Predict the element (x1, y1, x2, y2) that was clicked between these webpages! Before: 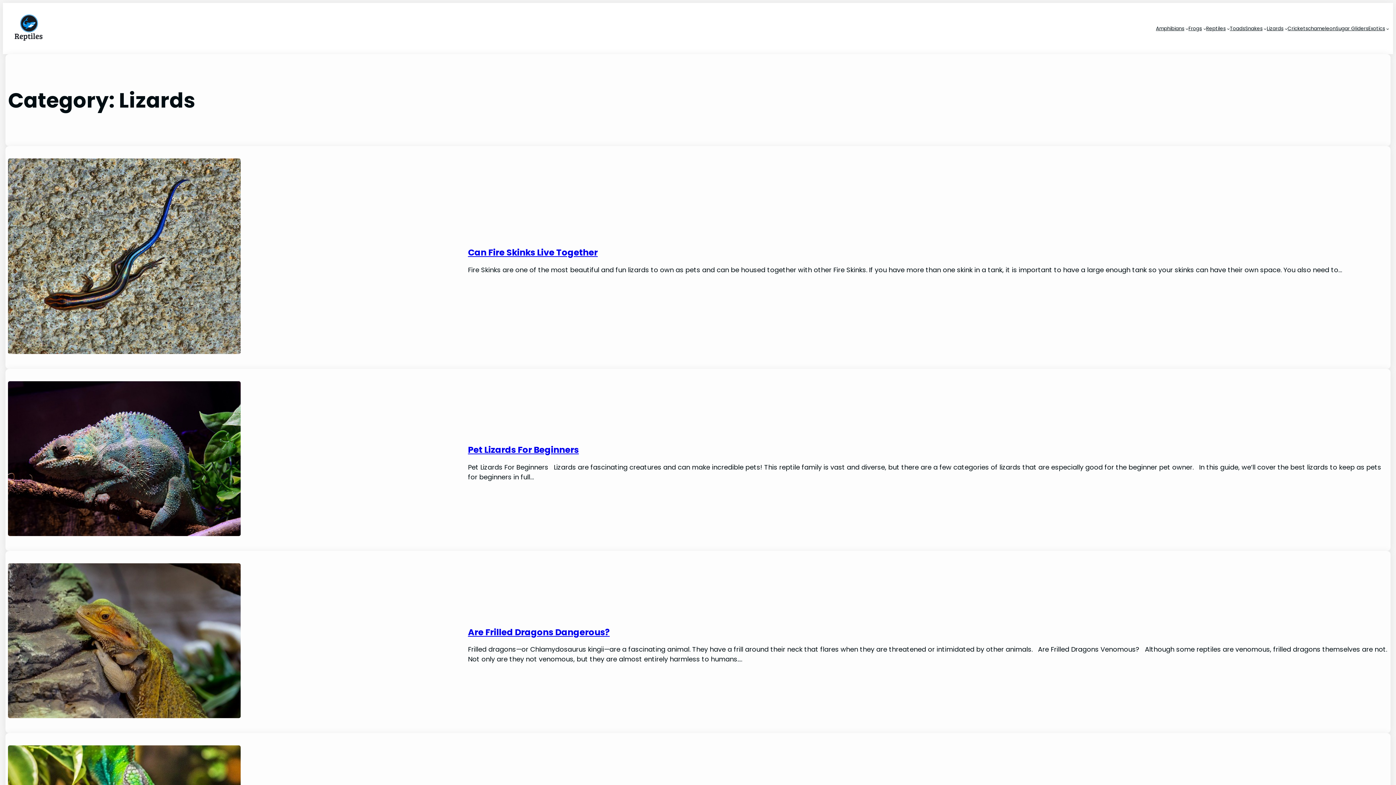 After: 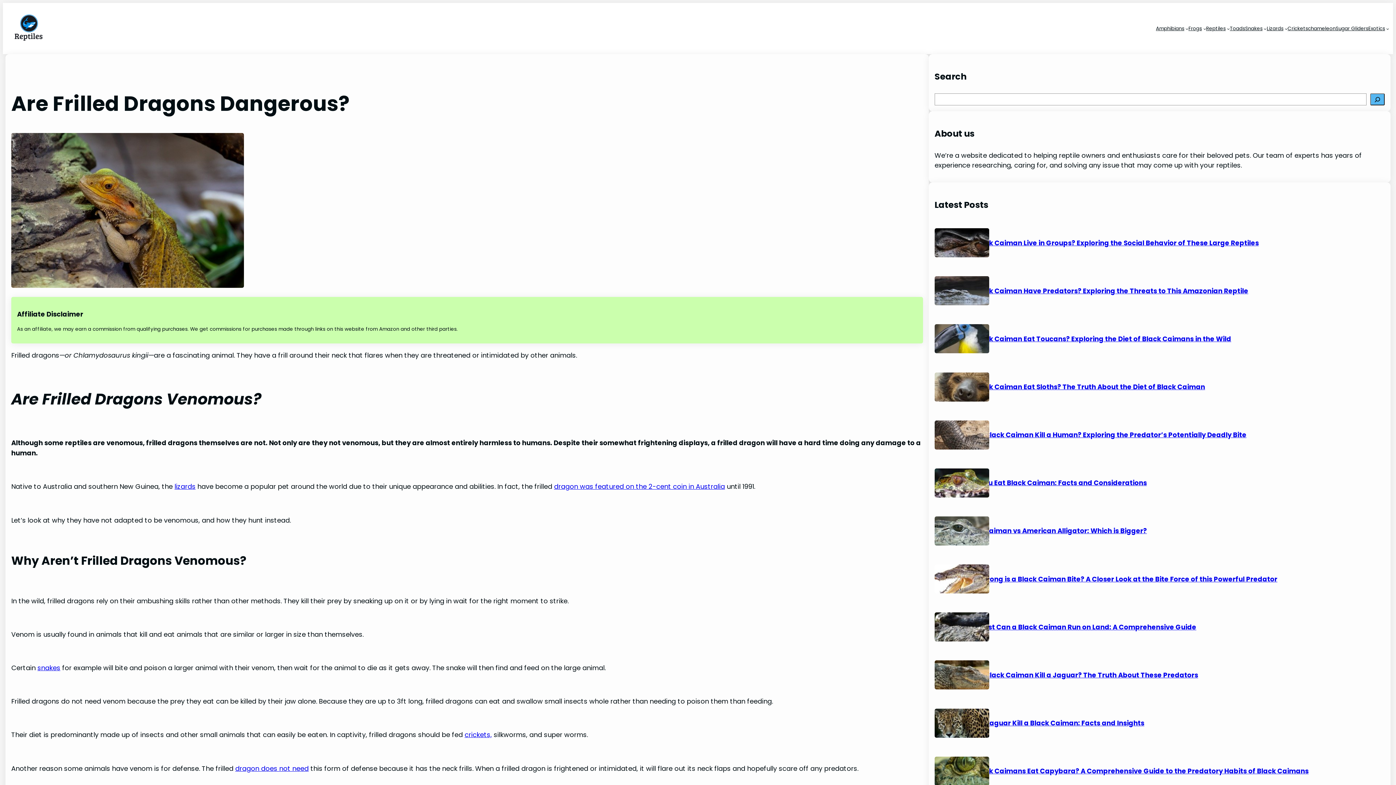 Action: bbox: (468, 626, 609, 638) label: Are Frilled Dragons Dangerous?